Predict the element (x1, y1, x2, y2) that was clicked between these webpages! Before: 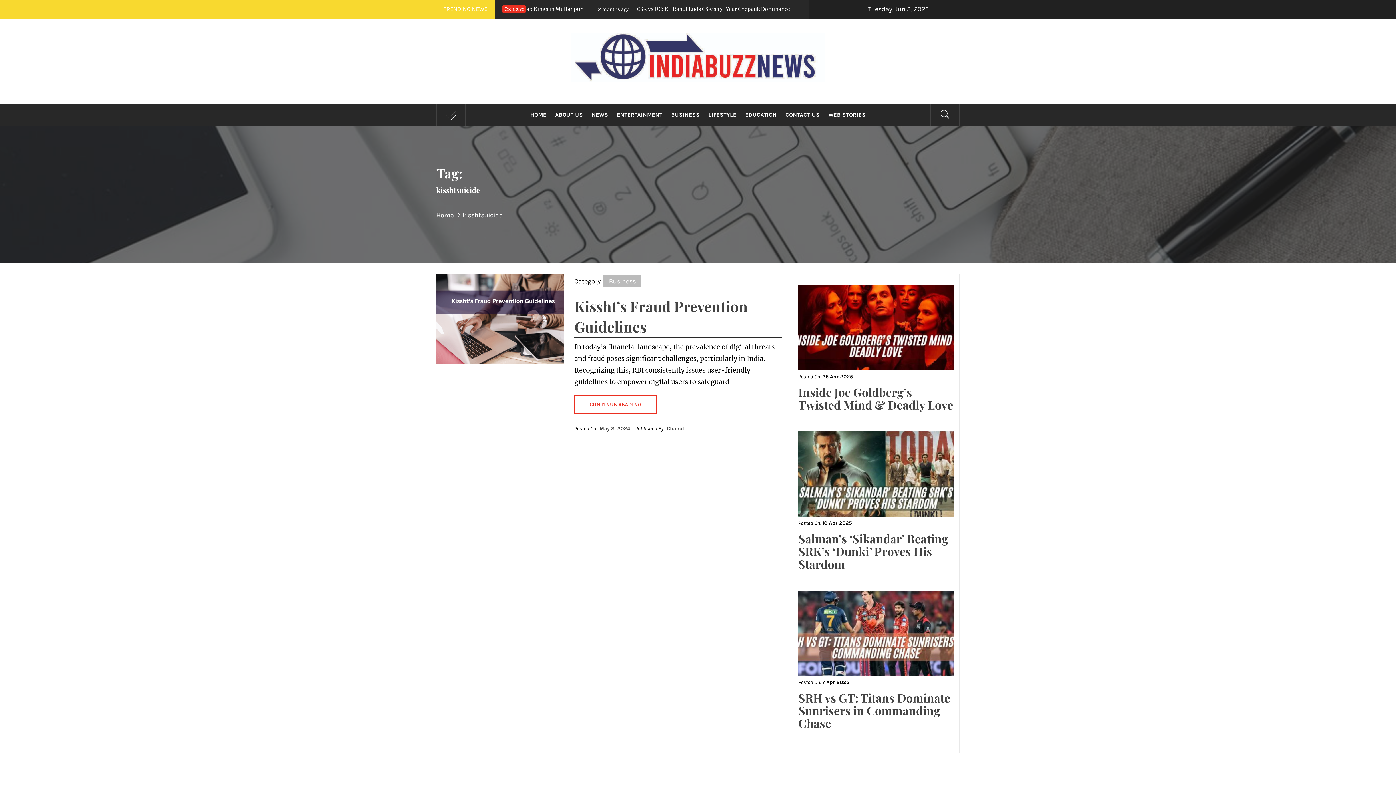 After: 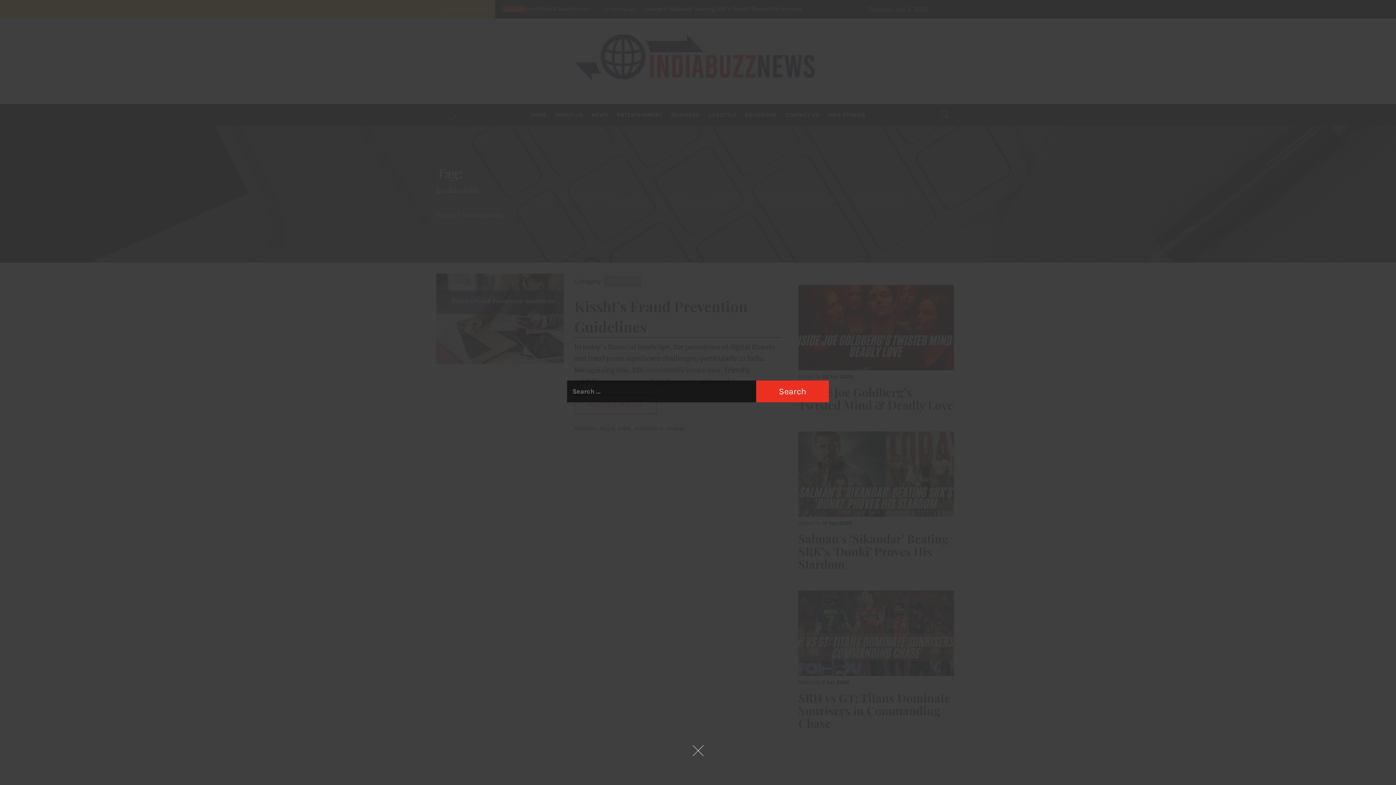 Action: bbox: (930, 103, 959, 125)